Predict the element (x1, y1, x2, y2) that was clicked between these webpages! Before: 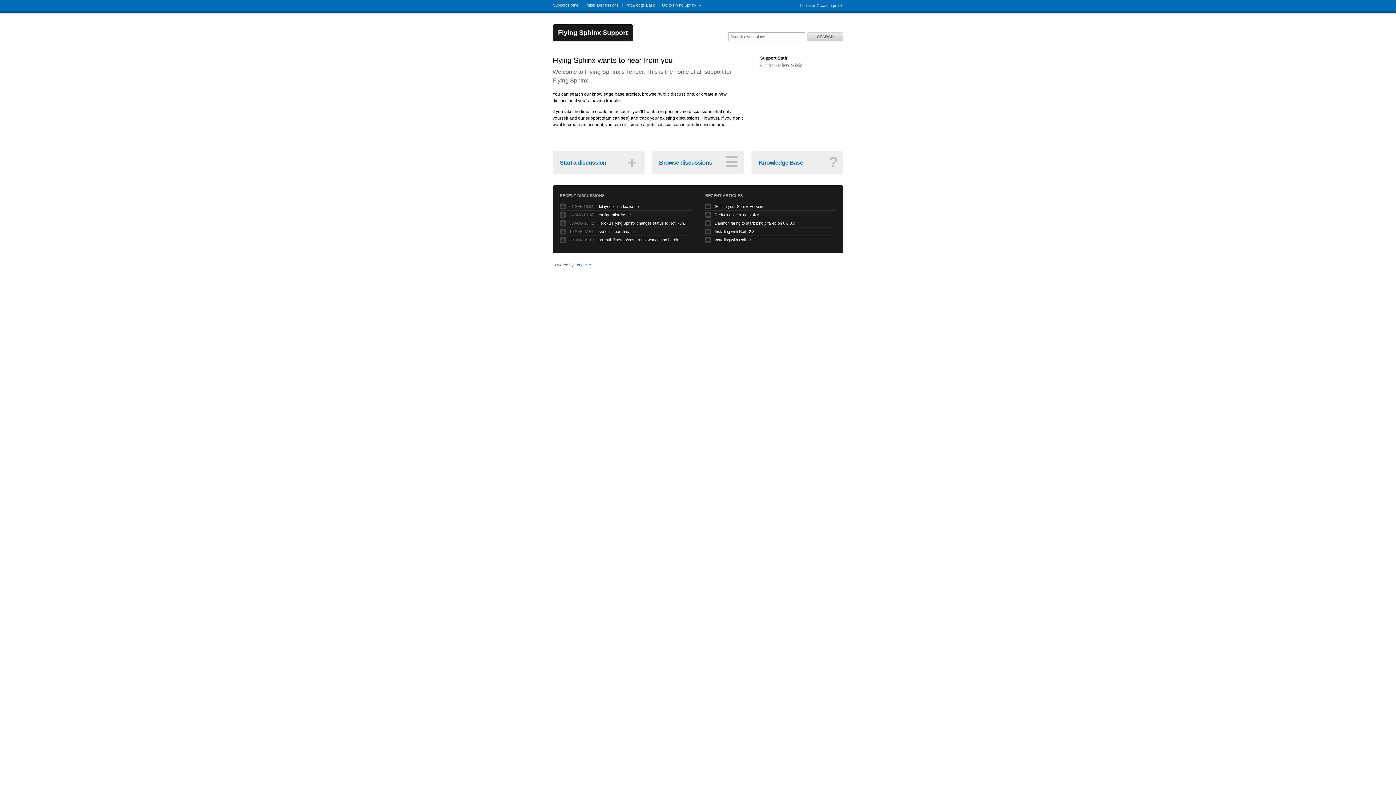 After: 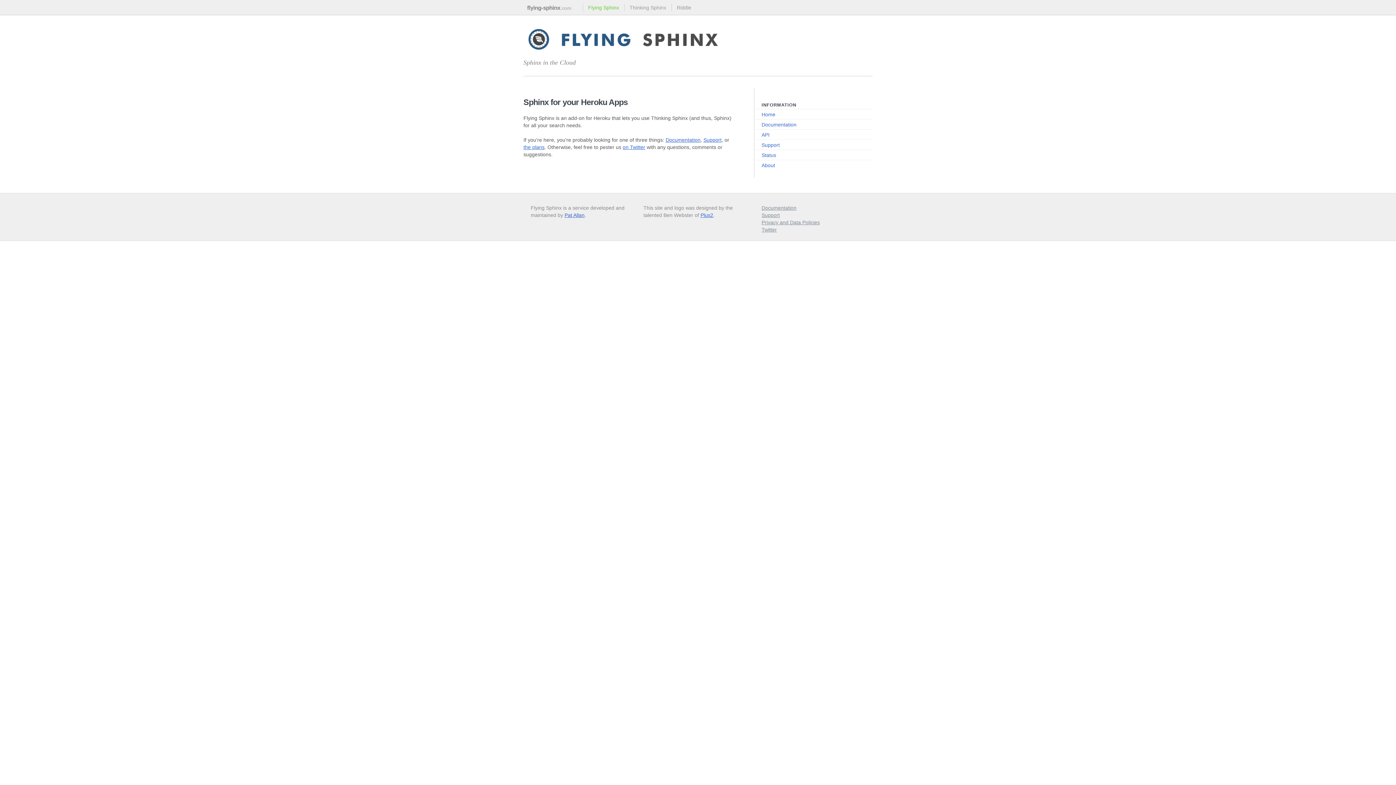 Action: label: Go to Flying Sphinx → bbox: (662, 2, 701, 7)